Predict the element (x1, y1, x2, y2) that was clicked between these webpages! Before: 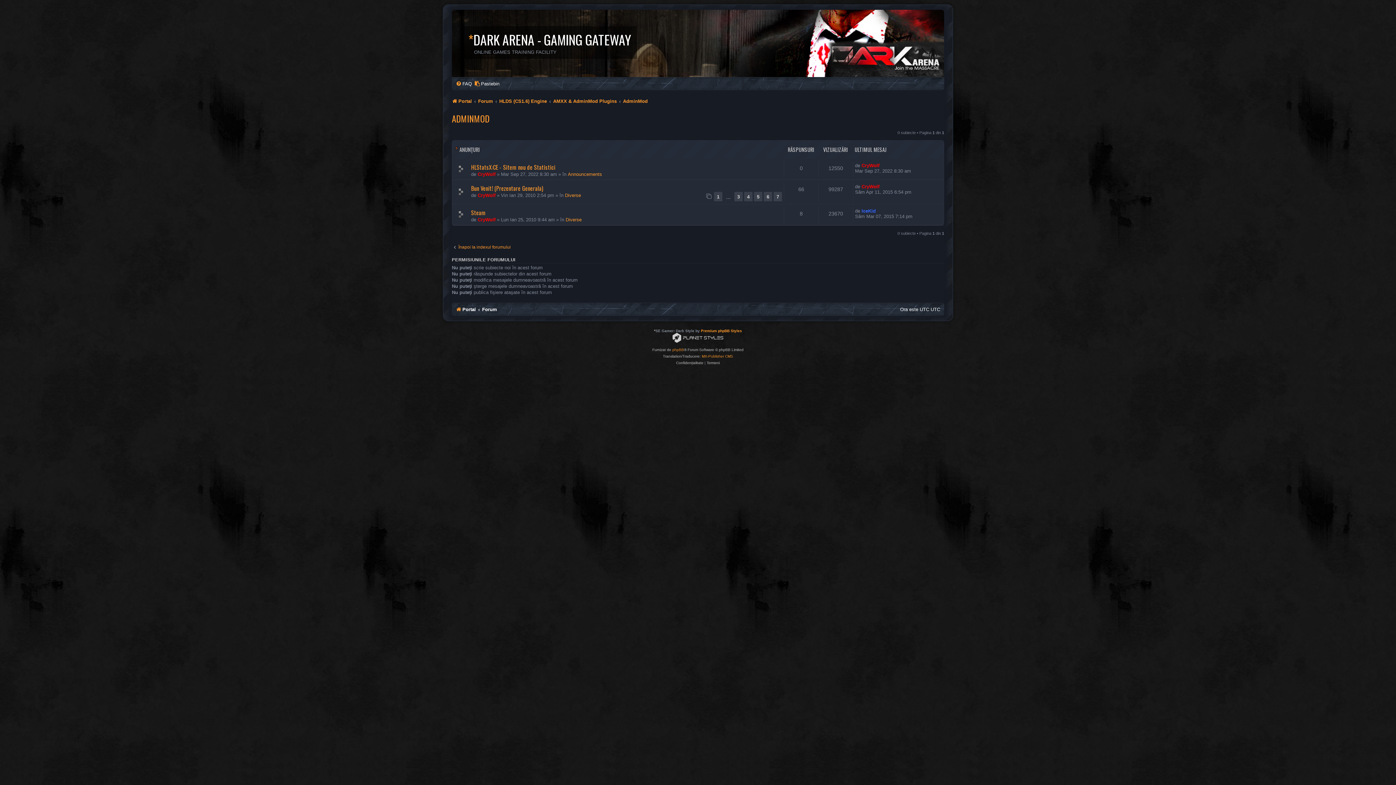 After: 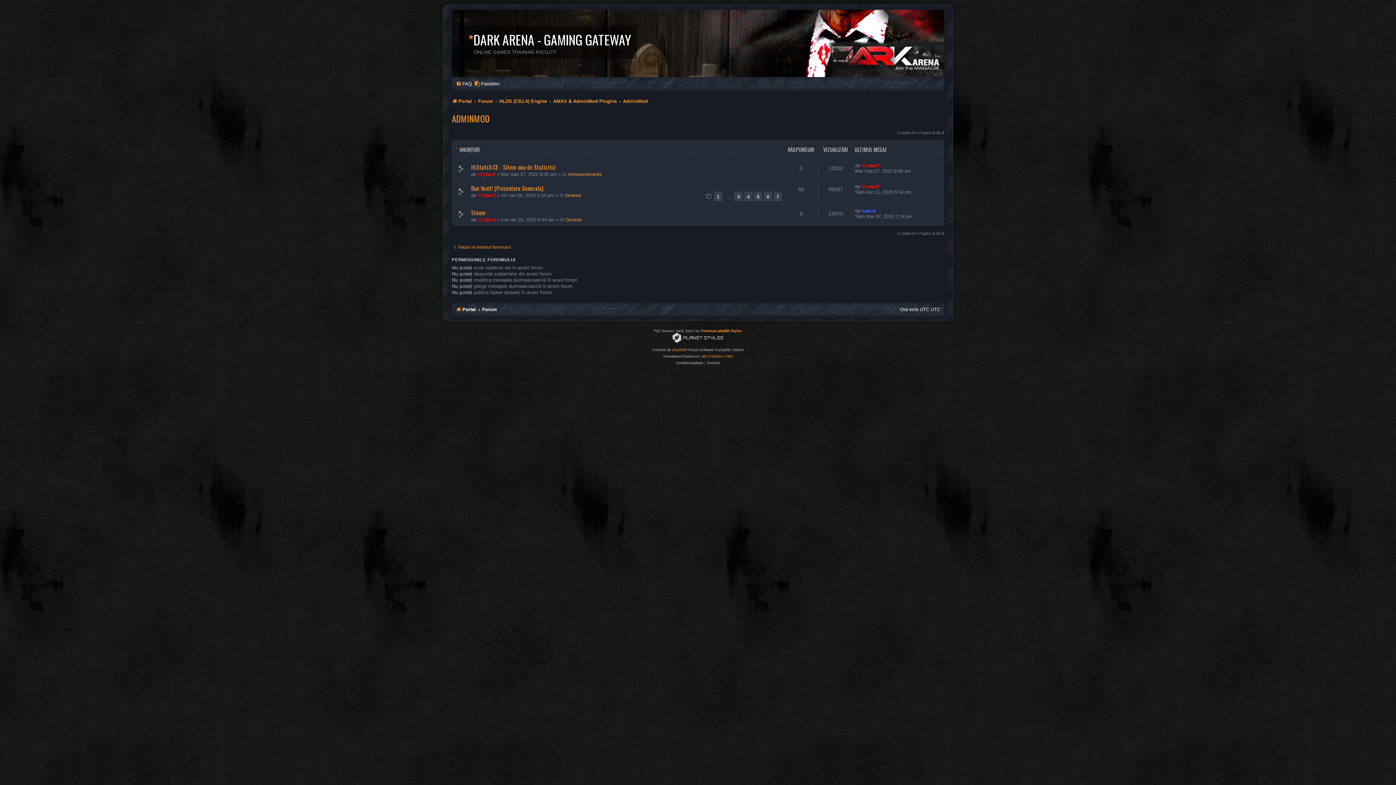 Action: bbox: (623, 96, 647, 106) label: AdminMod